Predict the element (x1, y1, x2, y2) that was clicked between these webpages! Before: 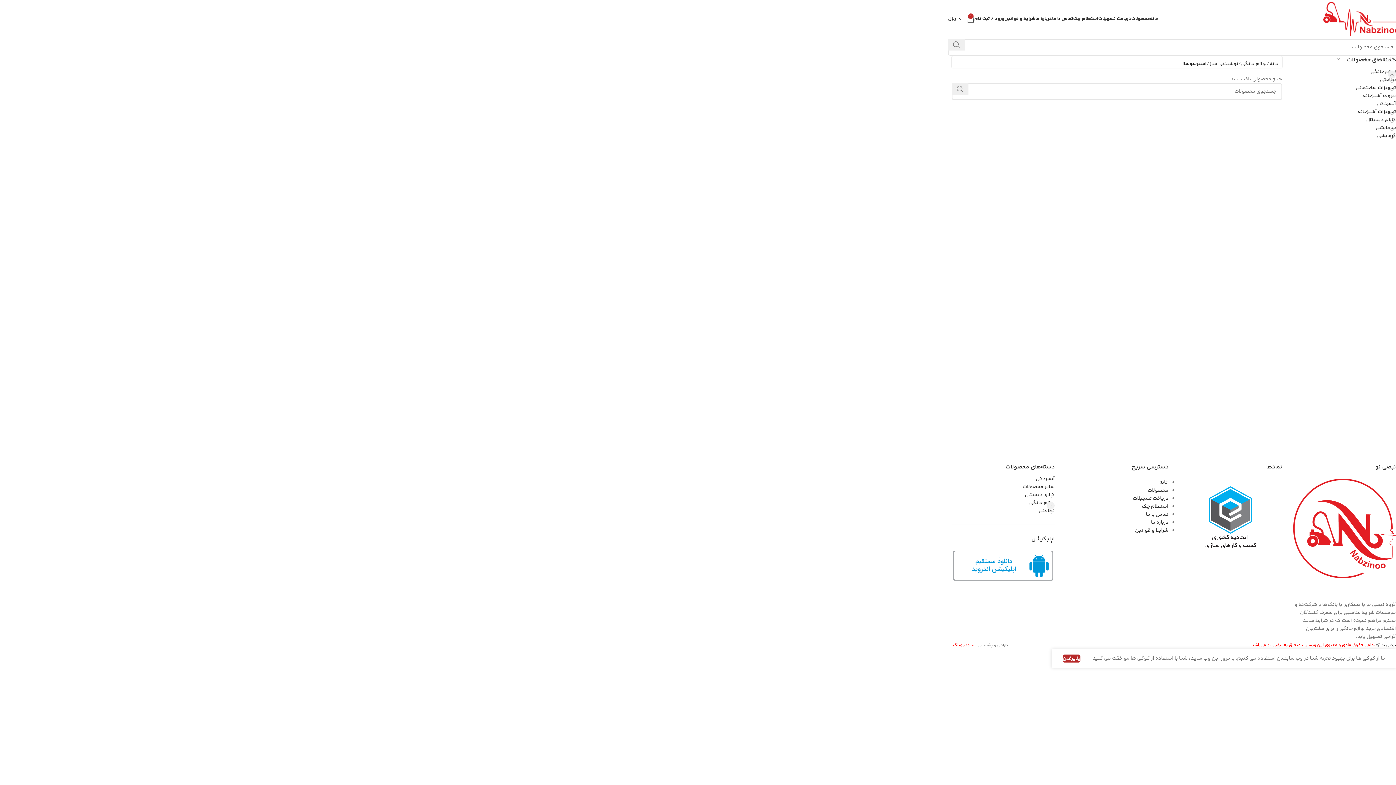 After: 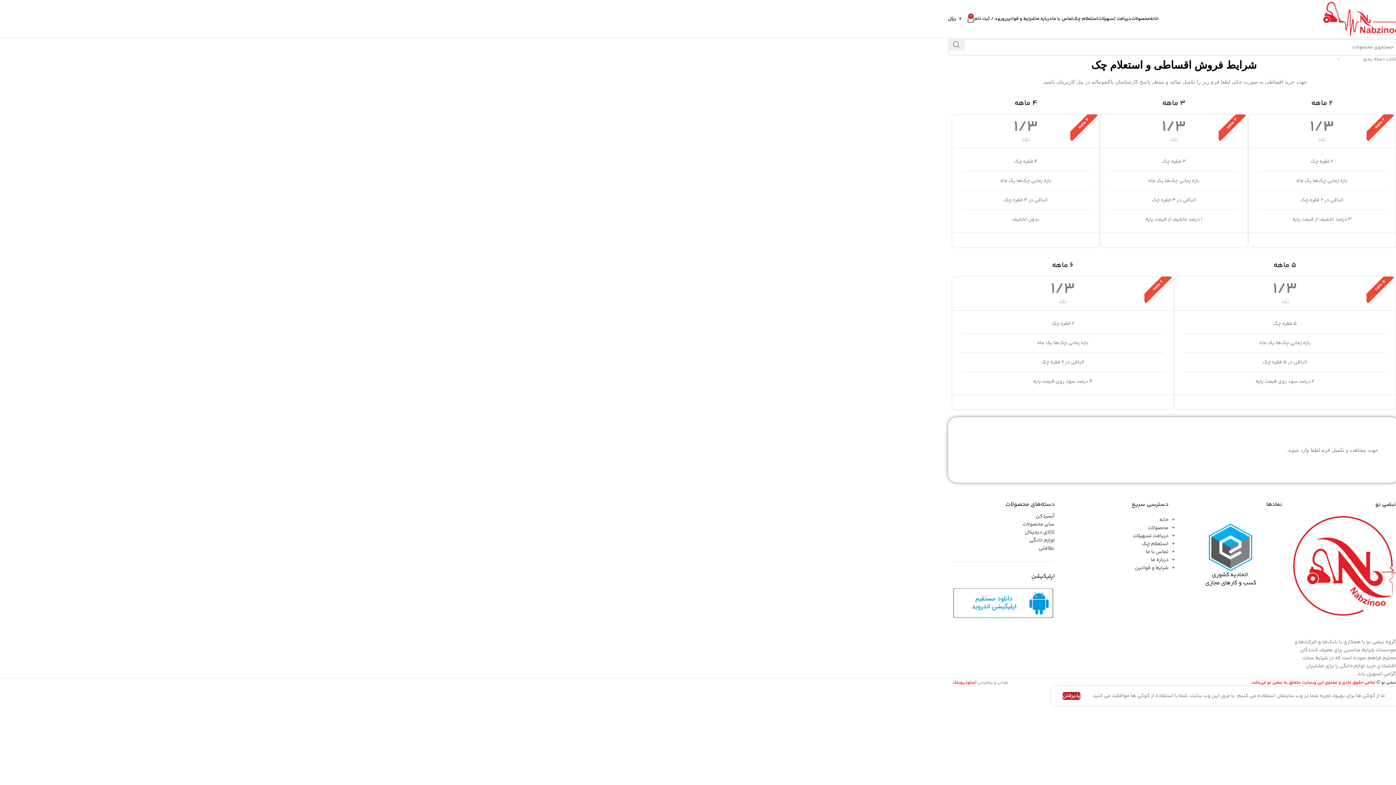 Action: bbox: (1142, 502, 1168, 510) label: استعلام چک